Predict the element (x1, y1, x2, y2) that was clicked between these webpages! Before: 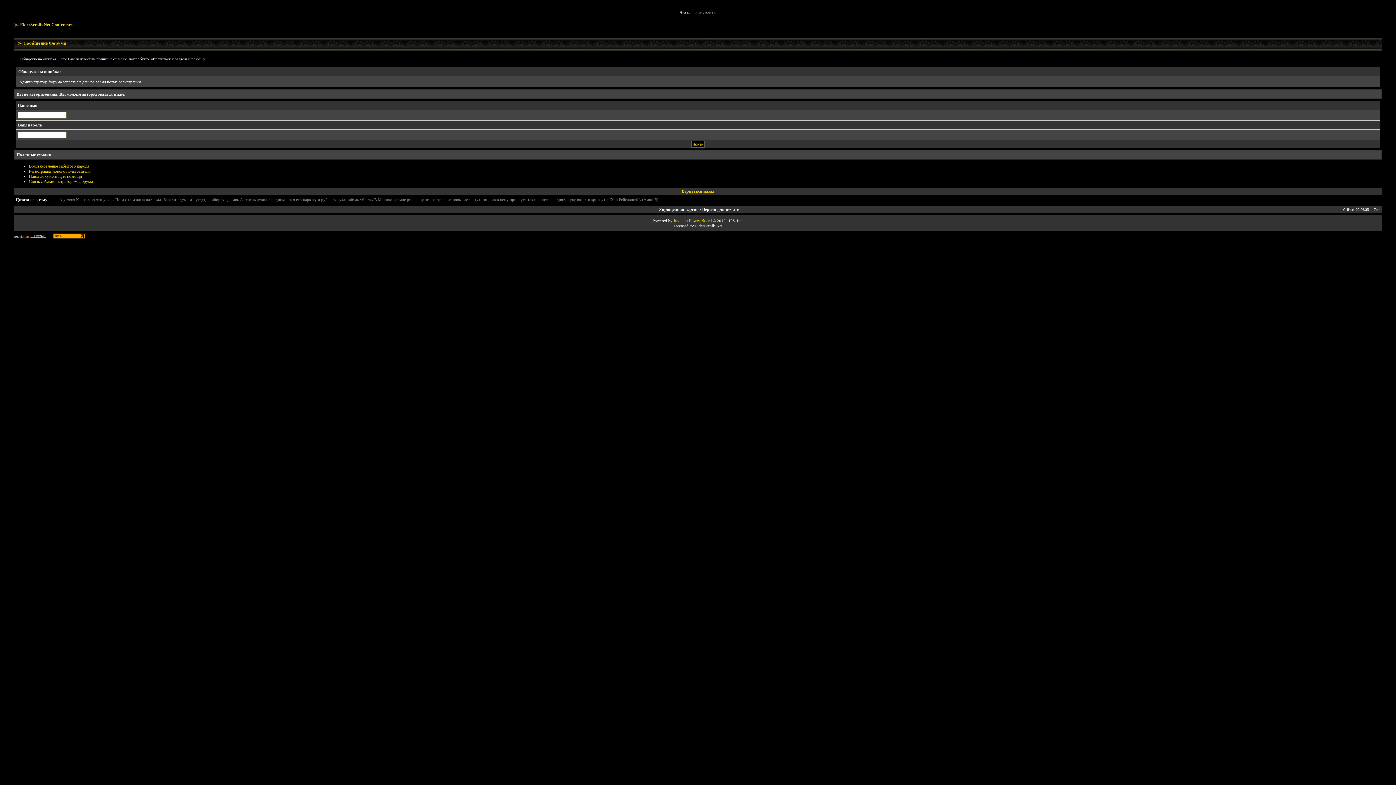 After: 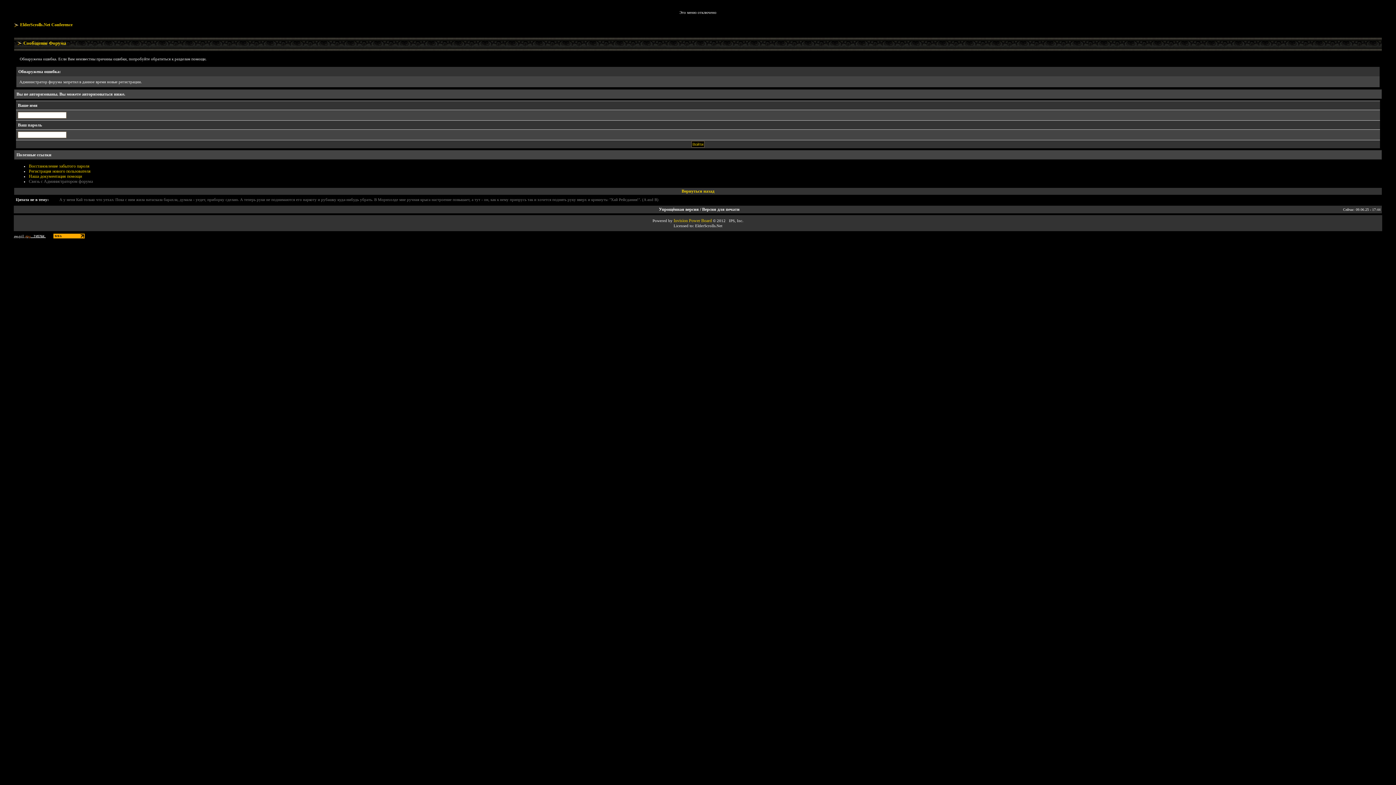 Action: label: Связь с Администратором форума bbox: (28, 178, 92, 183)